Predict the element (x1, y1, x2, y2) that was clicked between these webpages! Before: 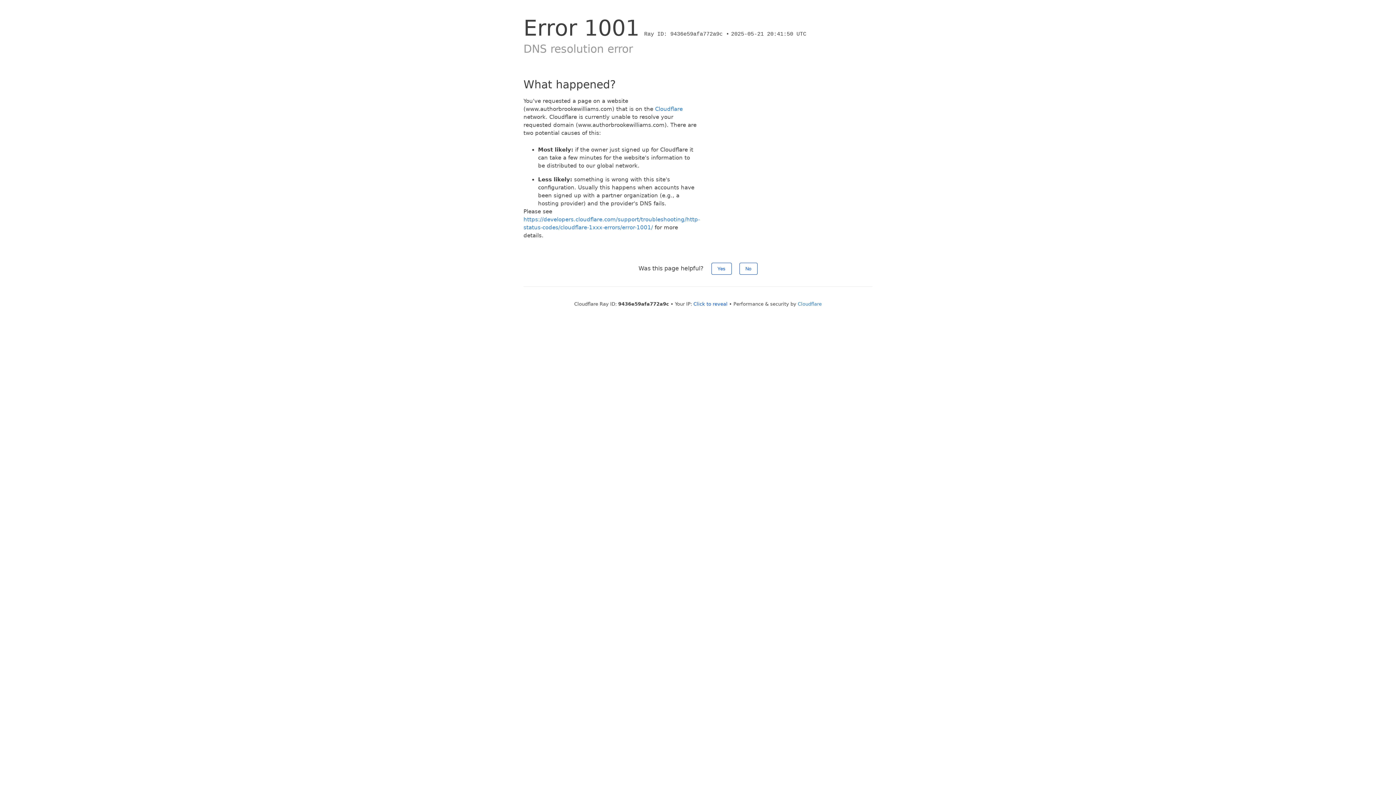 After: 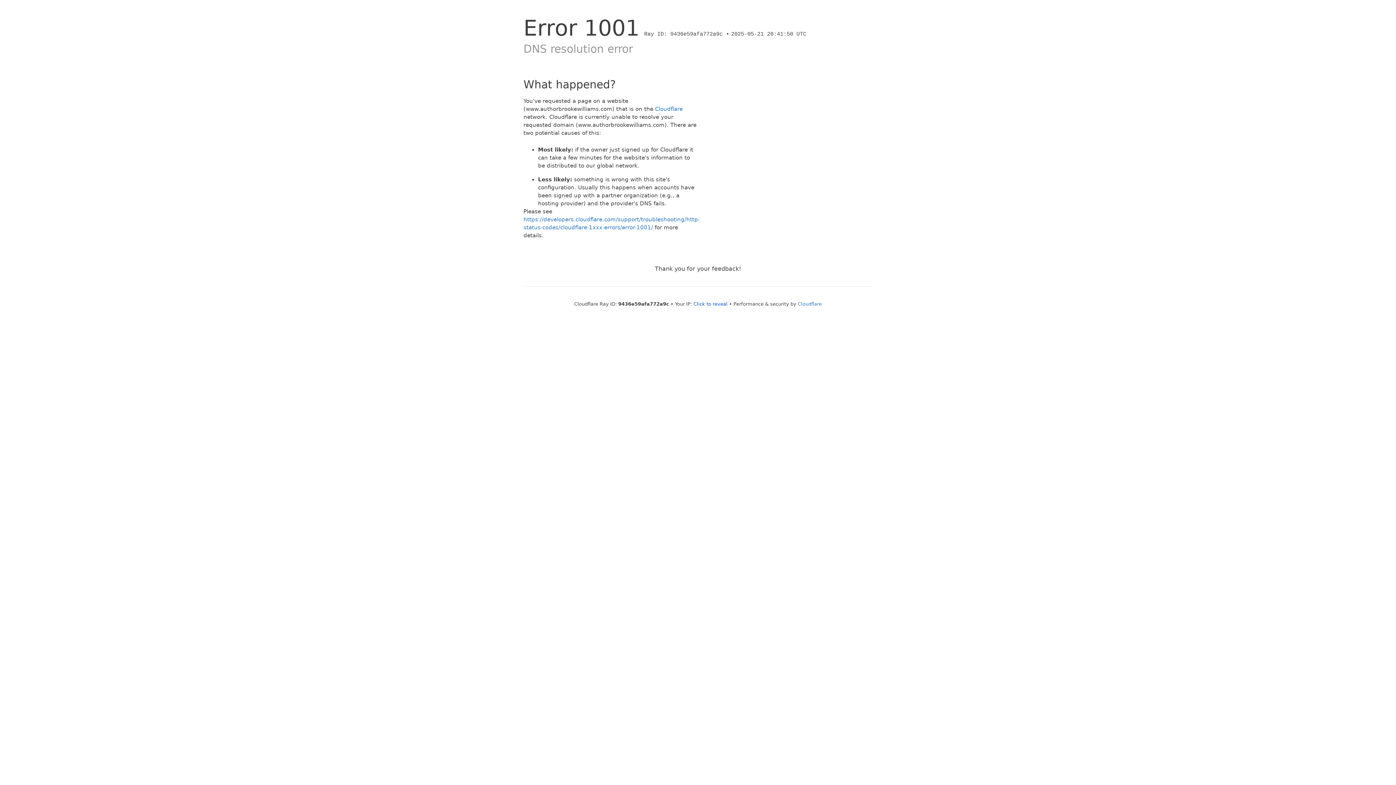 Action: label: Yes bbox: (711, 262, 731, 274)